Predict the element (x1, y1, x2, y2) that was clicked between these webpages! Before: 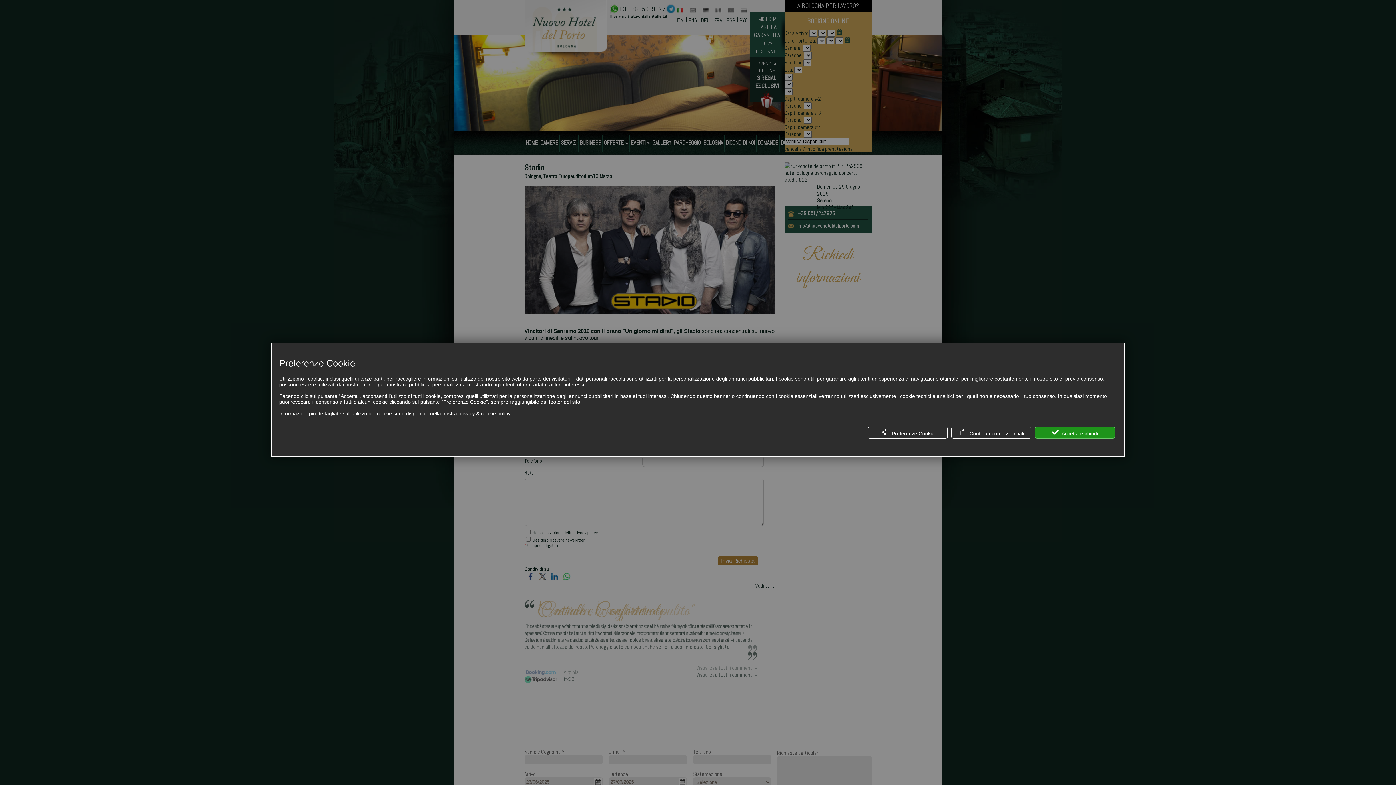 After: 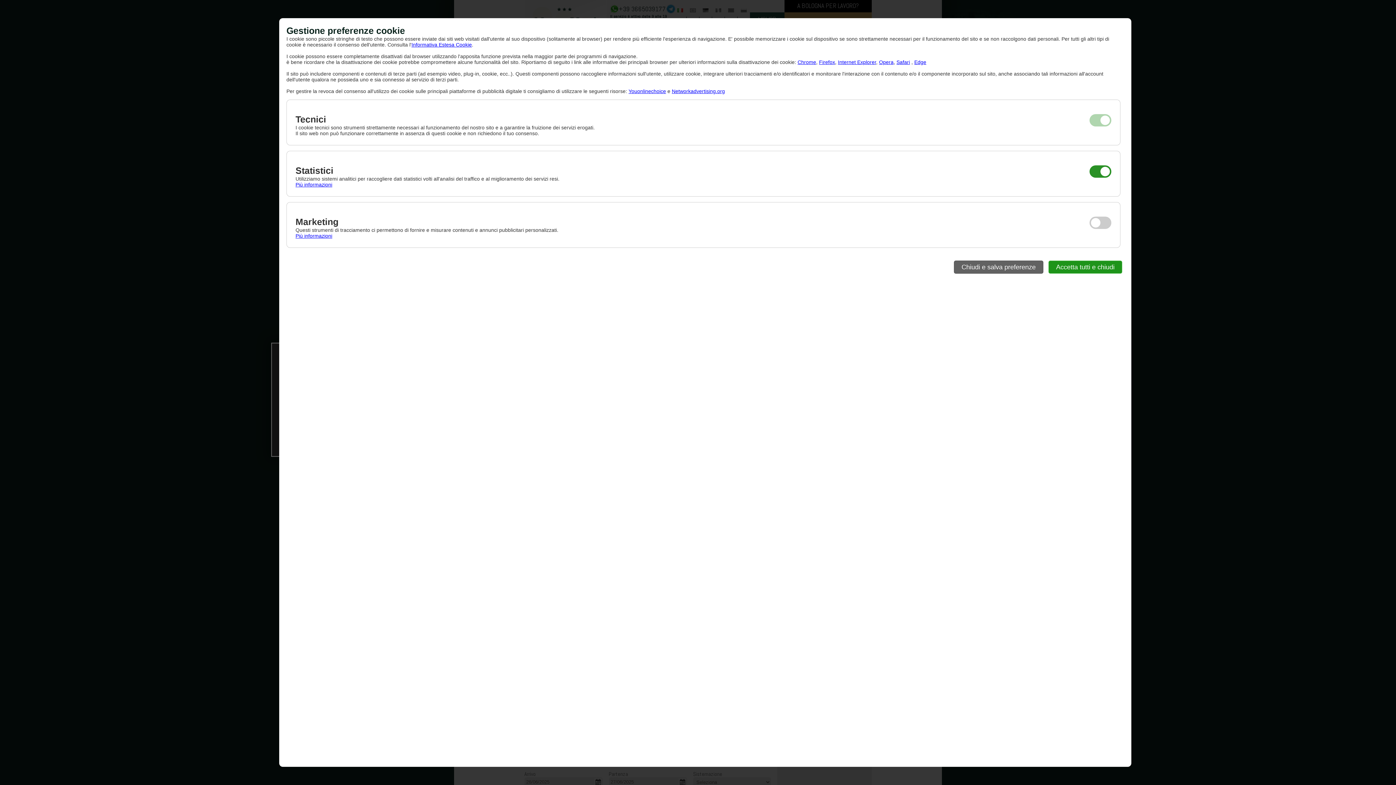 Action: label:  Preferenze Cookie bbox: (868, 426, 948, 438)